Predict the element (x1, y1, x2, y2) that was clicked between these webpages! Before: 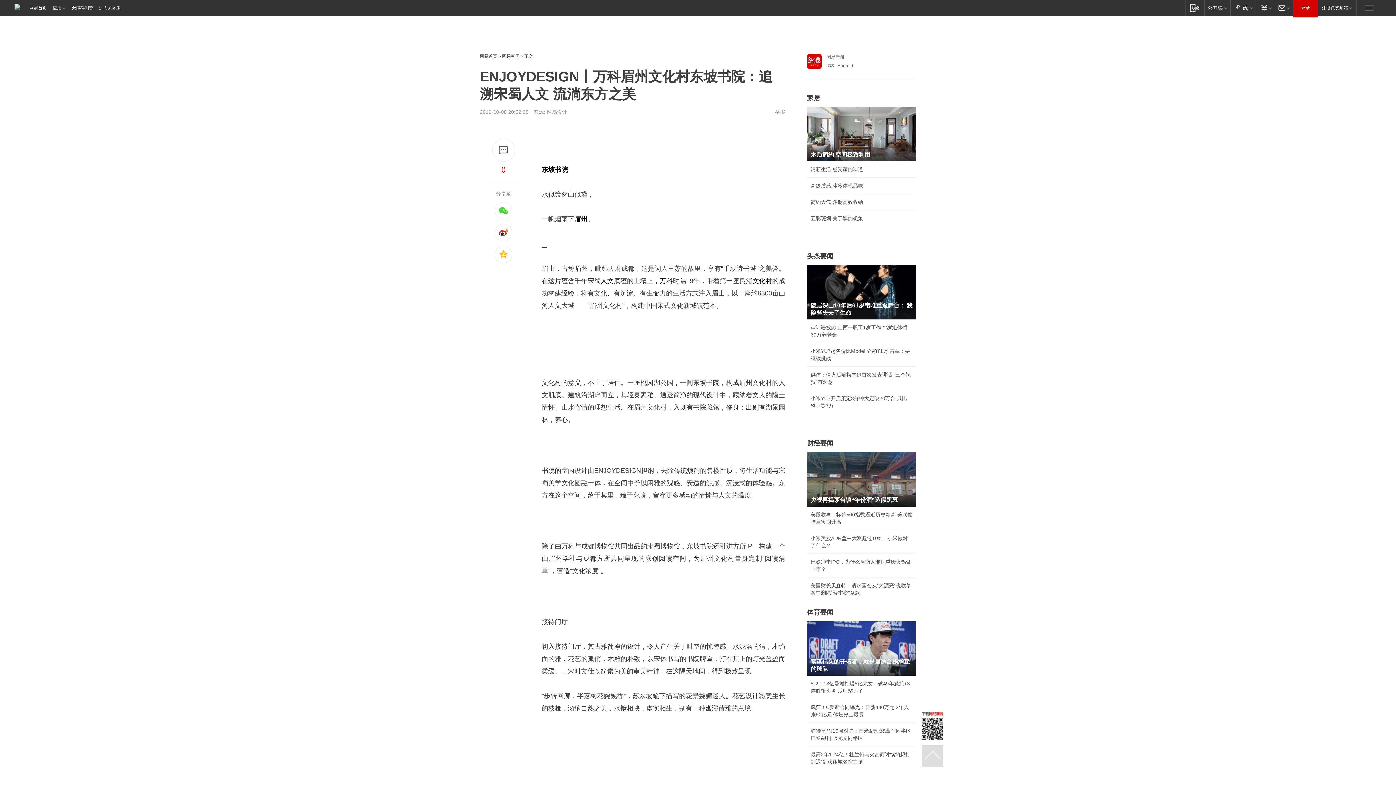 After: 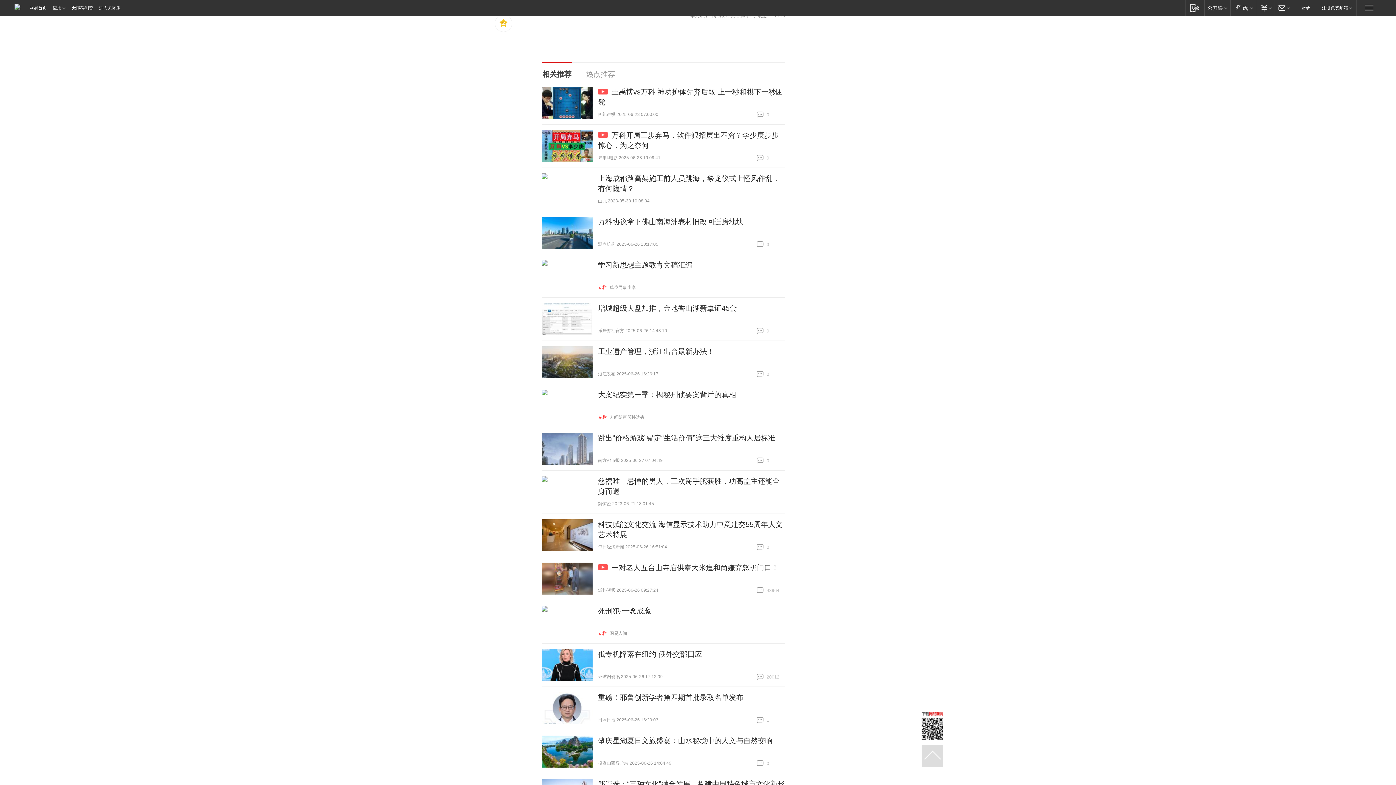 Action: bbox: (492, 138, 515, 161)